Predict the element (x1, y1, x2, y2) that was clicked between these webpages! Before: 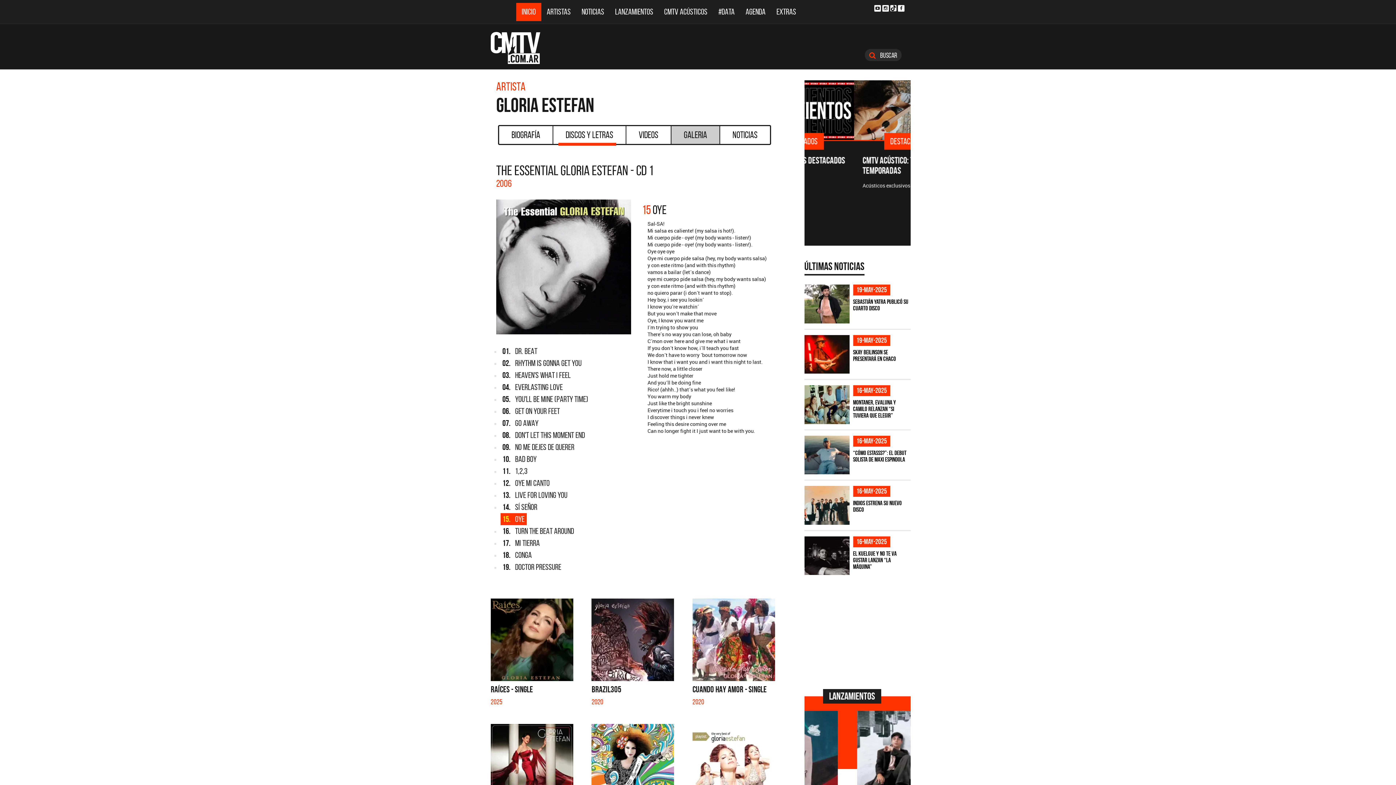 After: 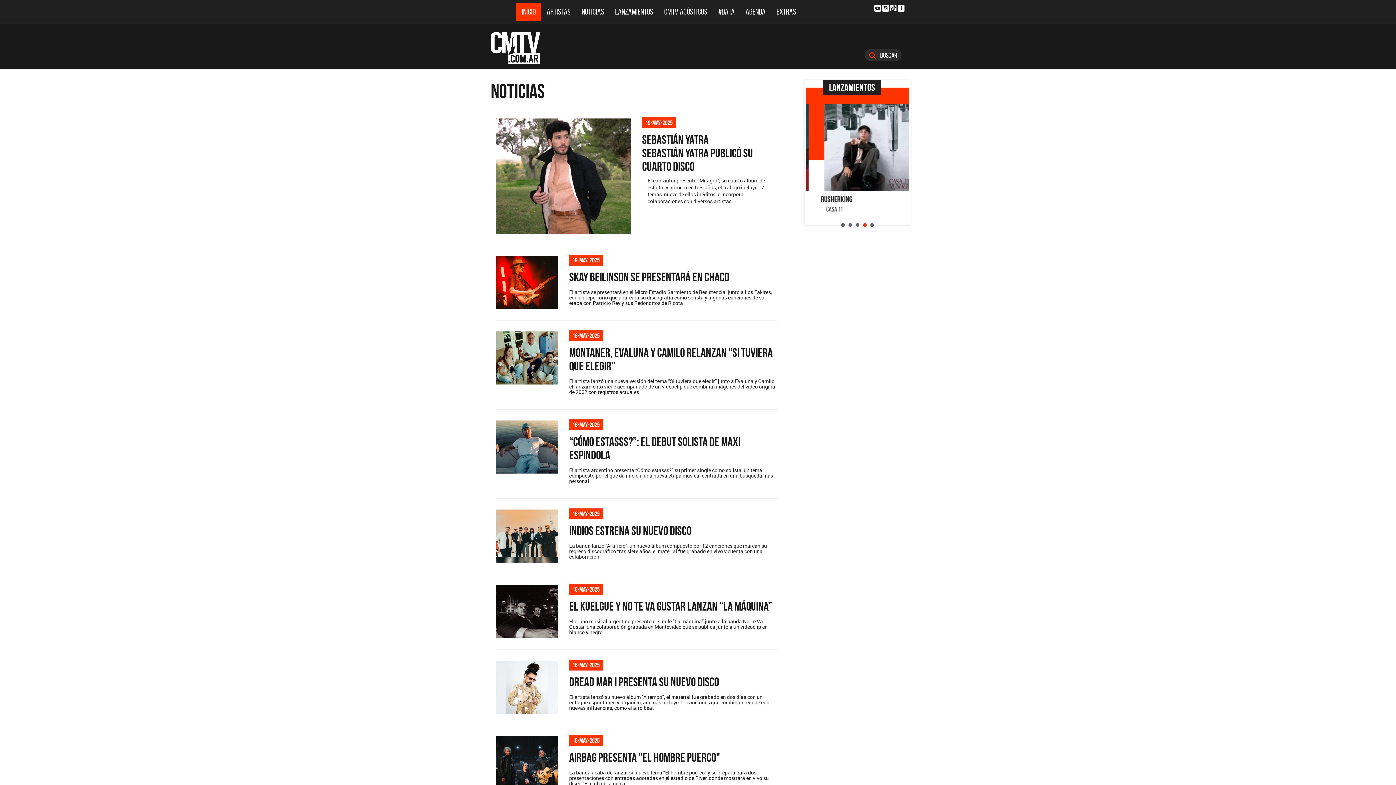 Action: bbox: (576, 2, 609, 20) label: NOTICIAS